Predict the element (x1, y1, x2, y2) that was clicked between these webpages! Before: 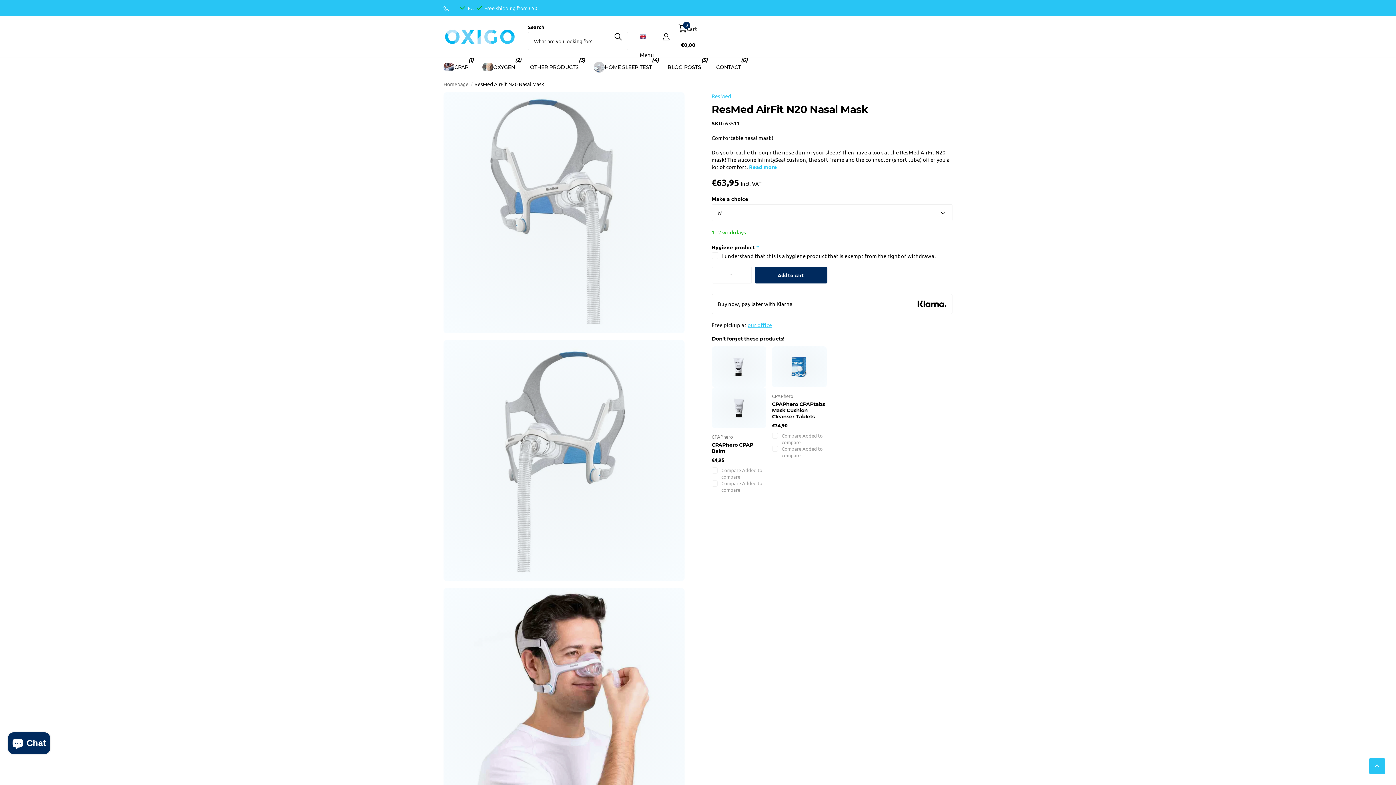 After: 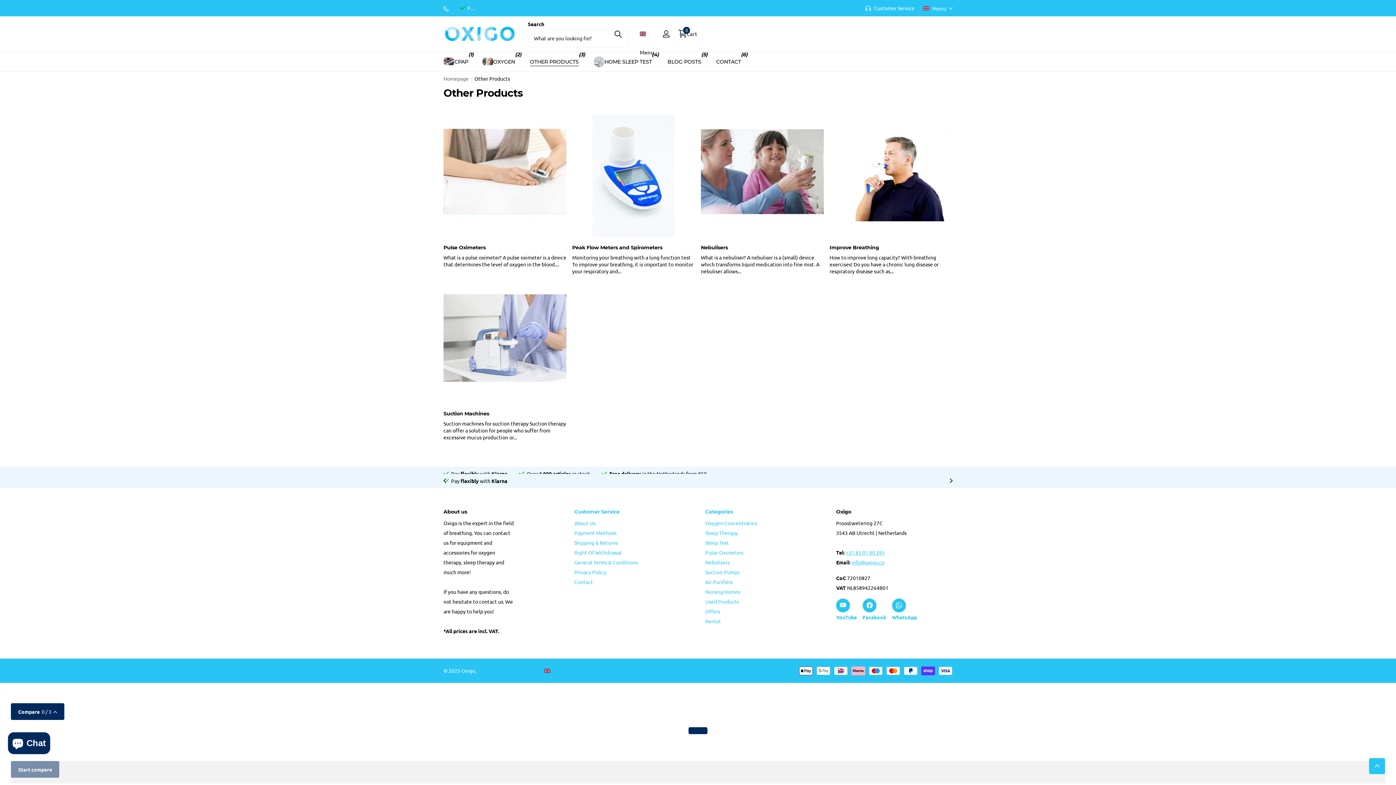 Action: bbox: (530, 57, 578, 77) label: OTHER PRODUCTS